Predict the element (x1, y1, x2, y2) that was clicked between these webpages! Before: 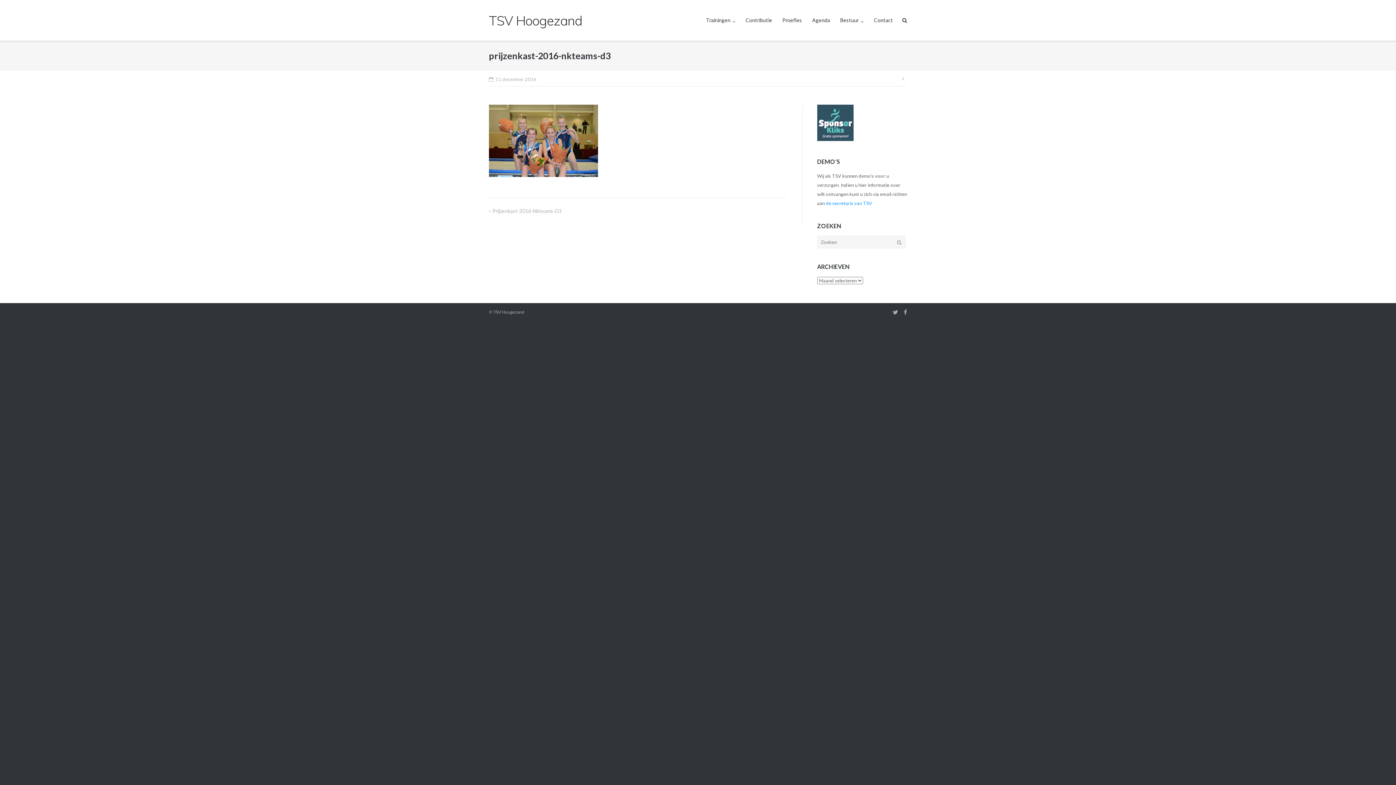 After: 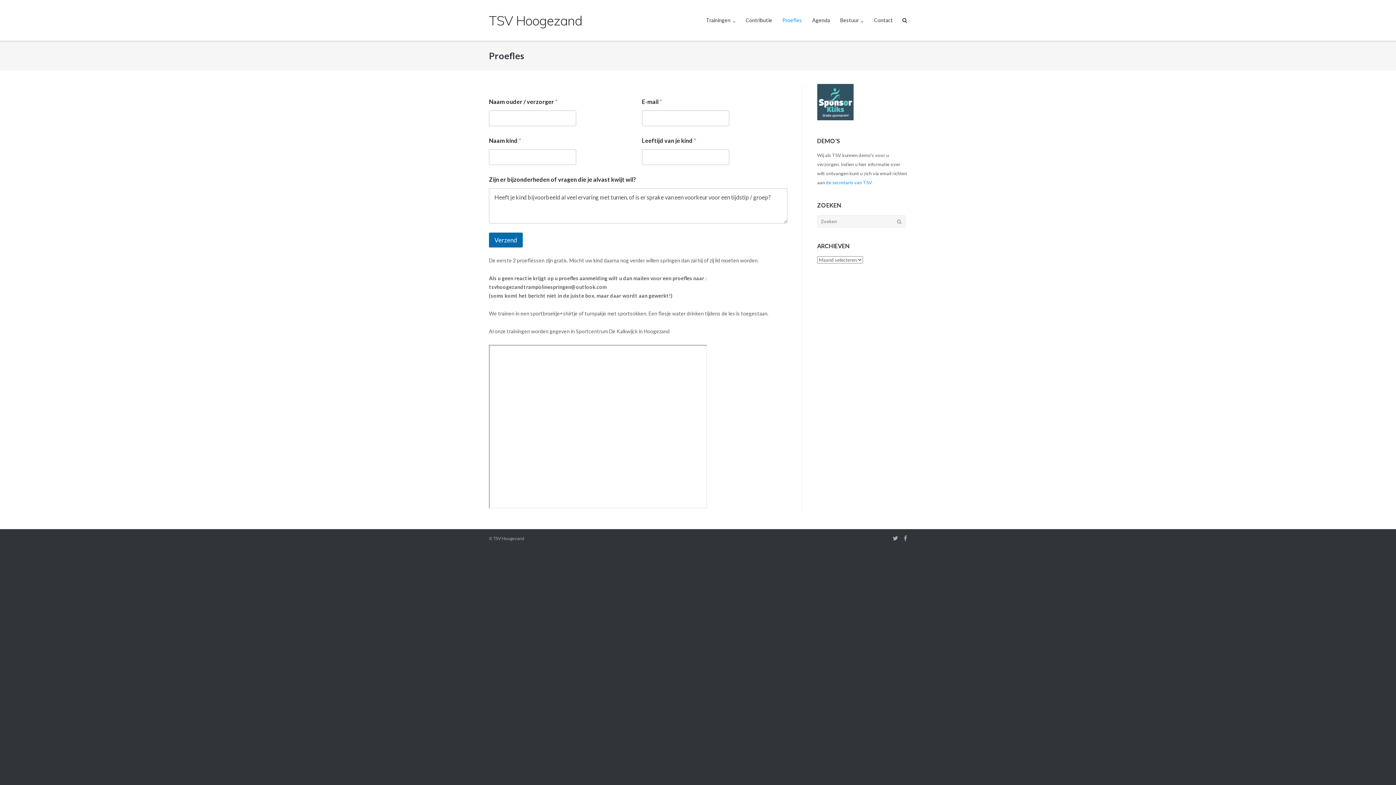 Action: label: Proefles bbox: (782, 0, 802, 40)